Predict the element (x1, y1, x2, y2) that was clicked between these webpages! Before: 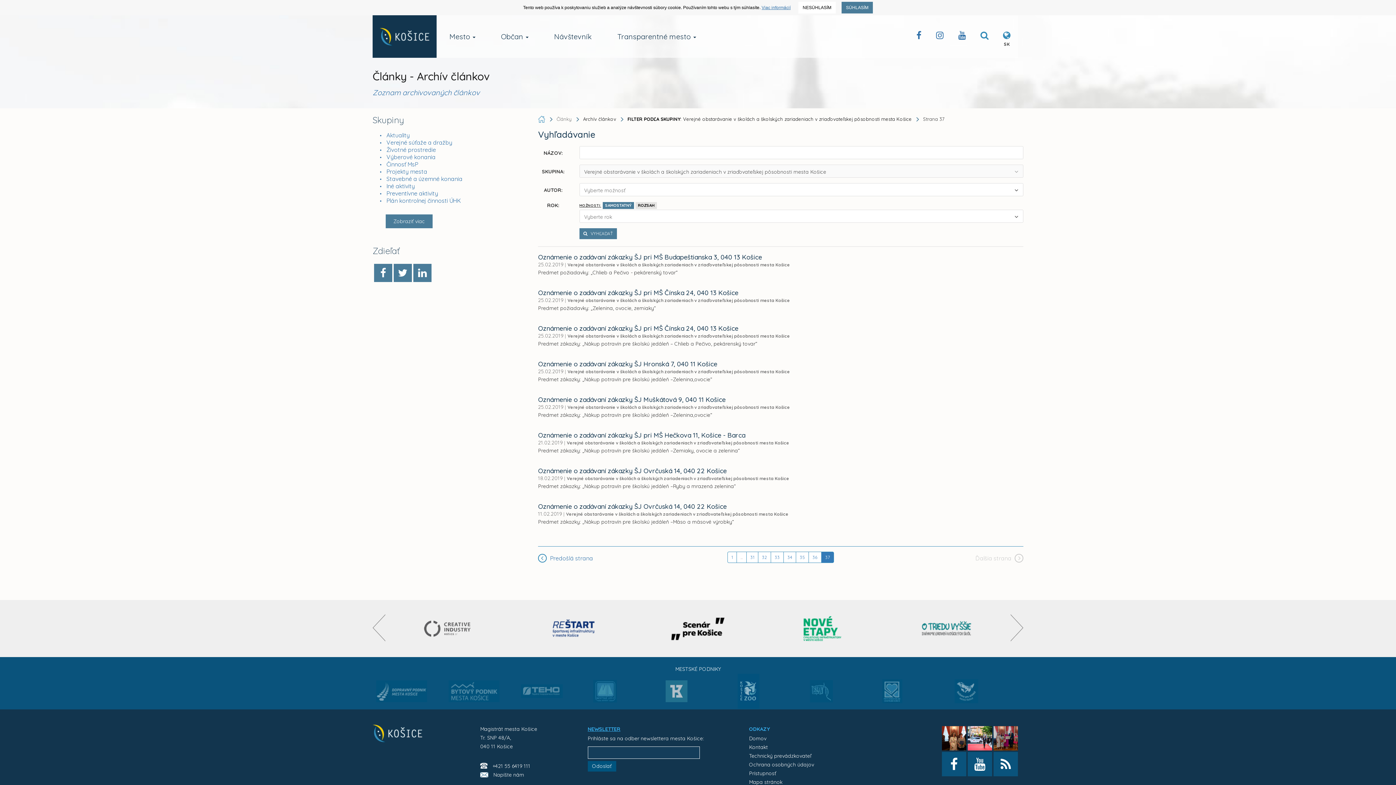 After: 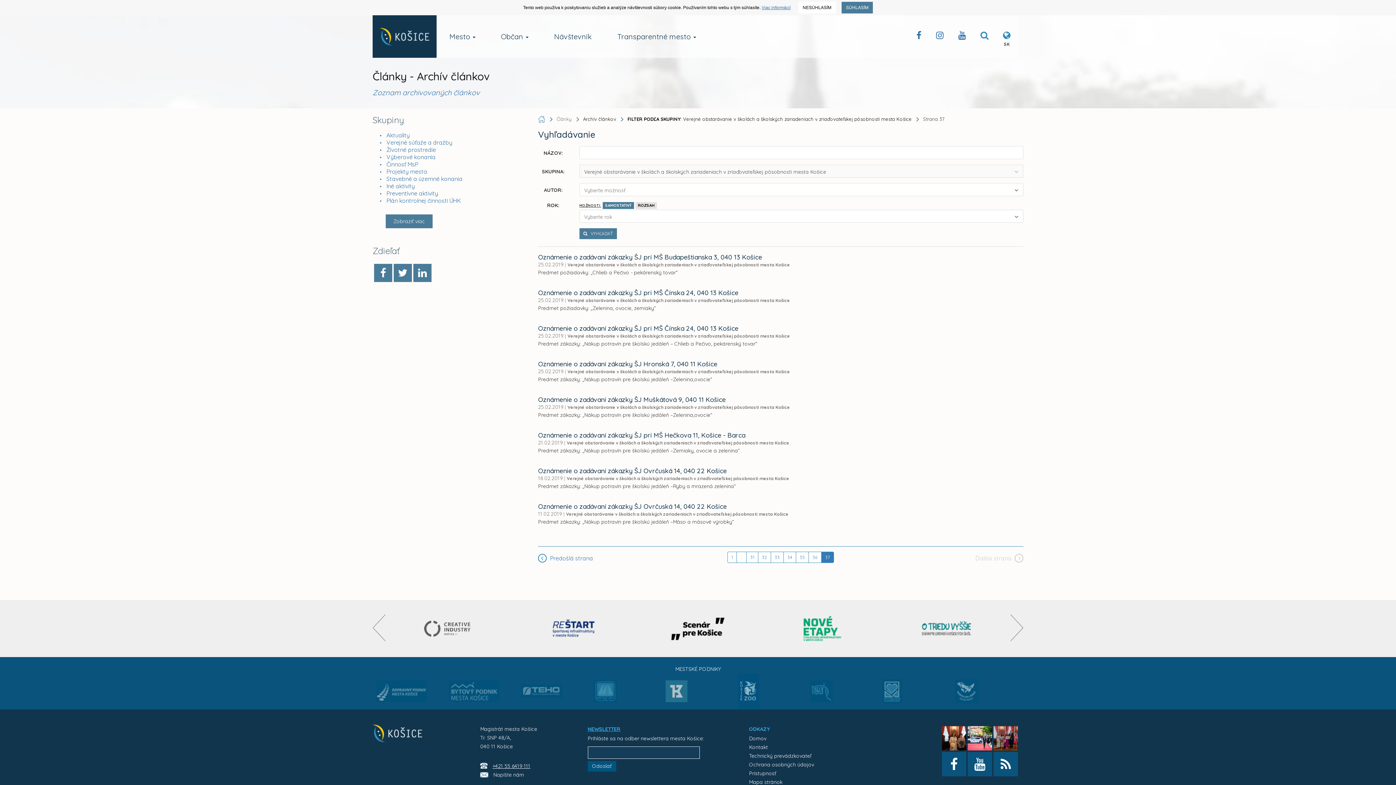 Action: label: +421 55 6419 111 bbox: (492, 763, 530, 769)